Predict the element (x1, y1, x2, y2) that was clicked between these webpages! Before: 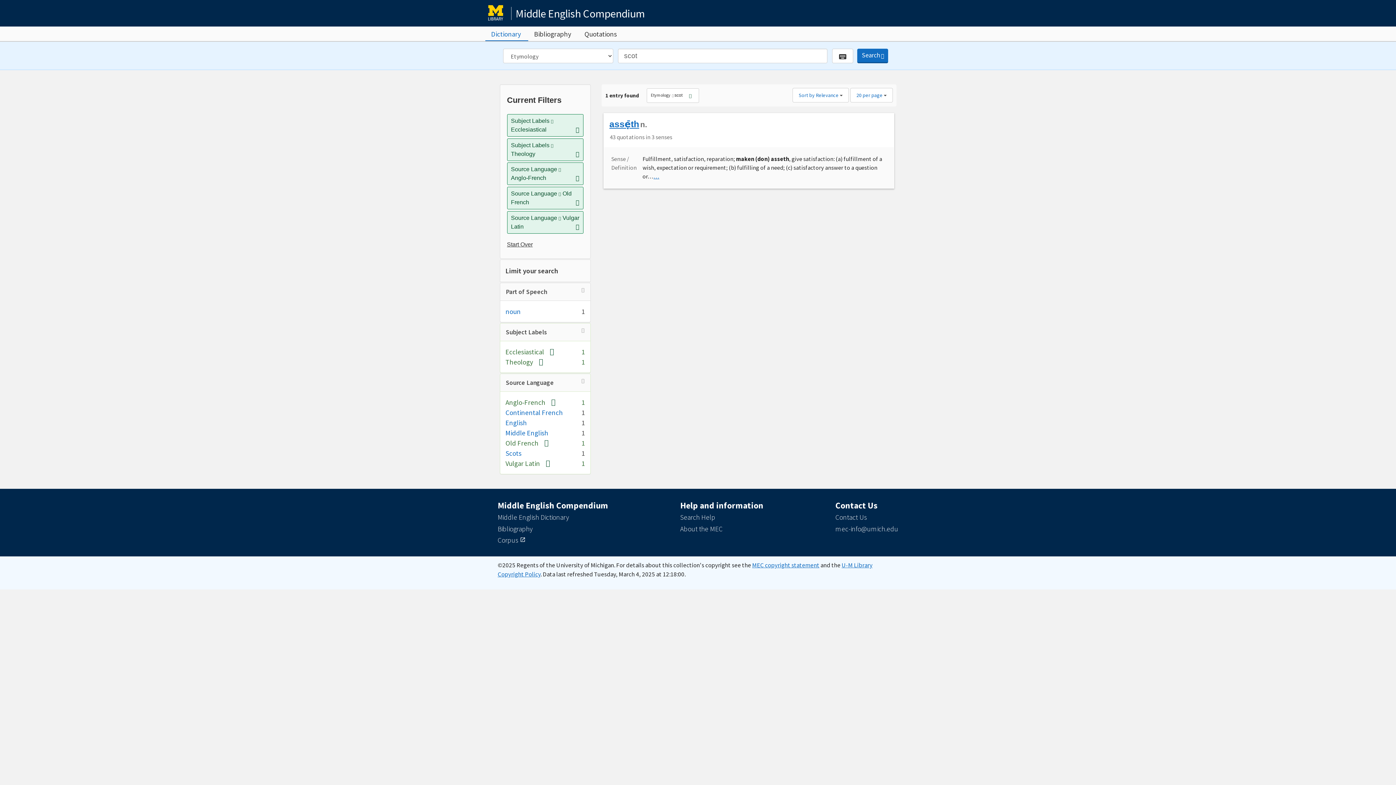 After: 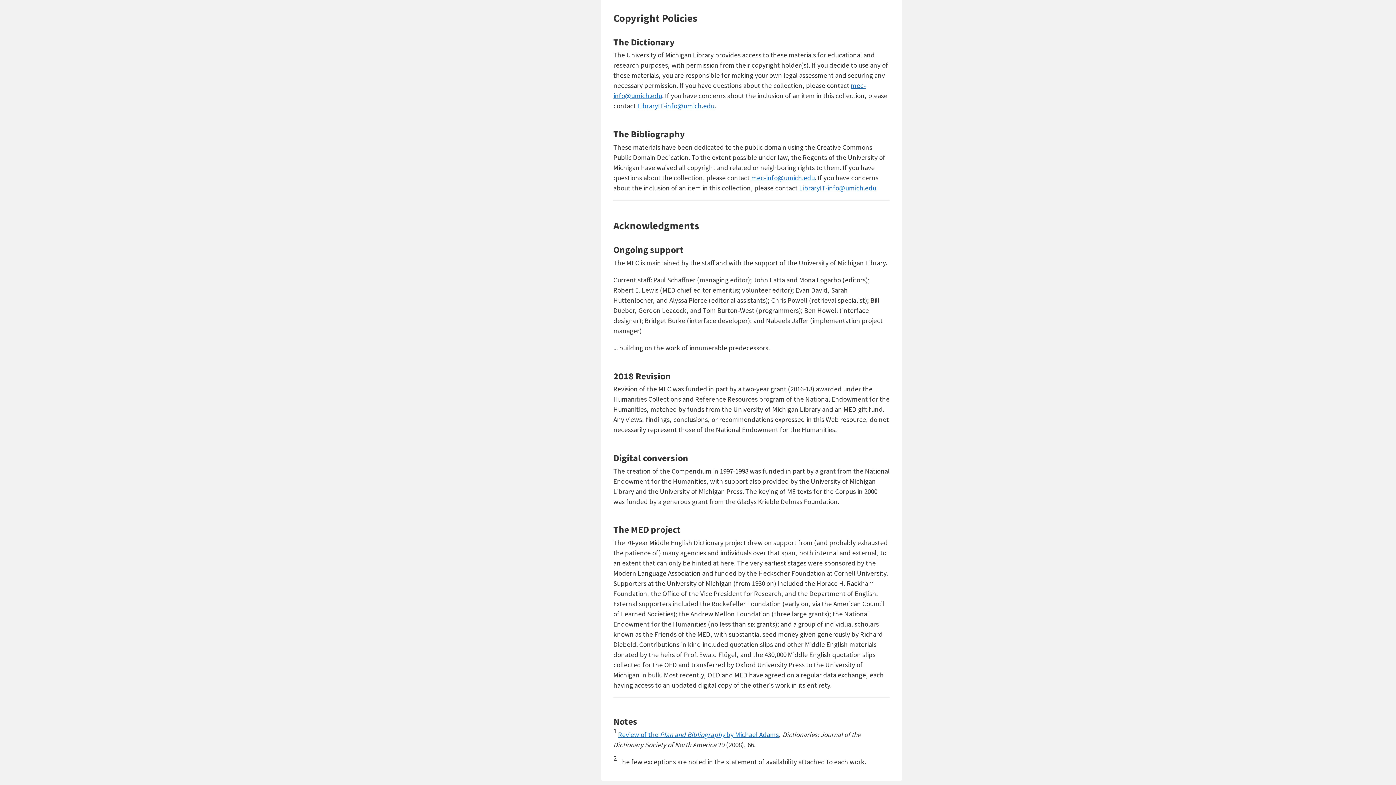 Action: bbox: (752, 561, 819, 569) label: MEC copyright statement